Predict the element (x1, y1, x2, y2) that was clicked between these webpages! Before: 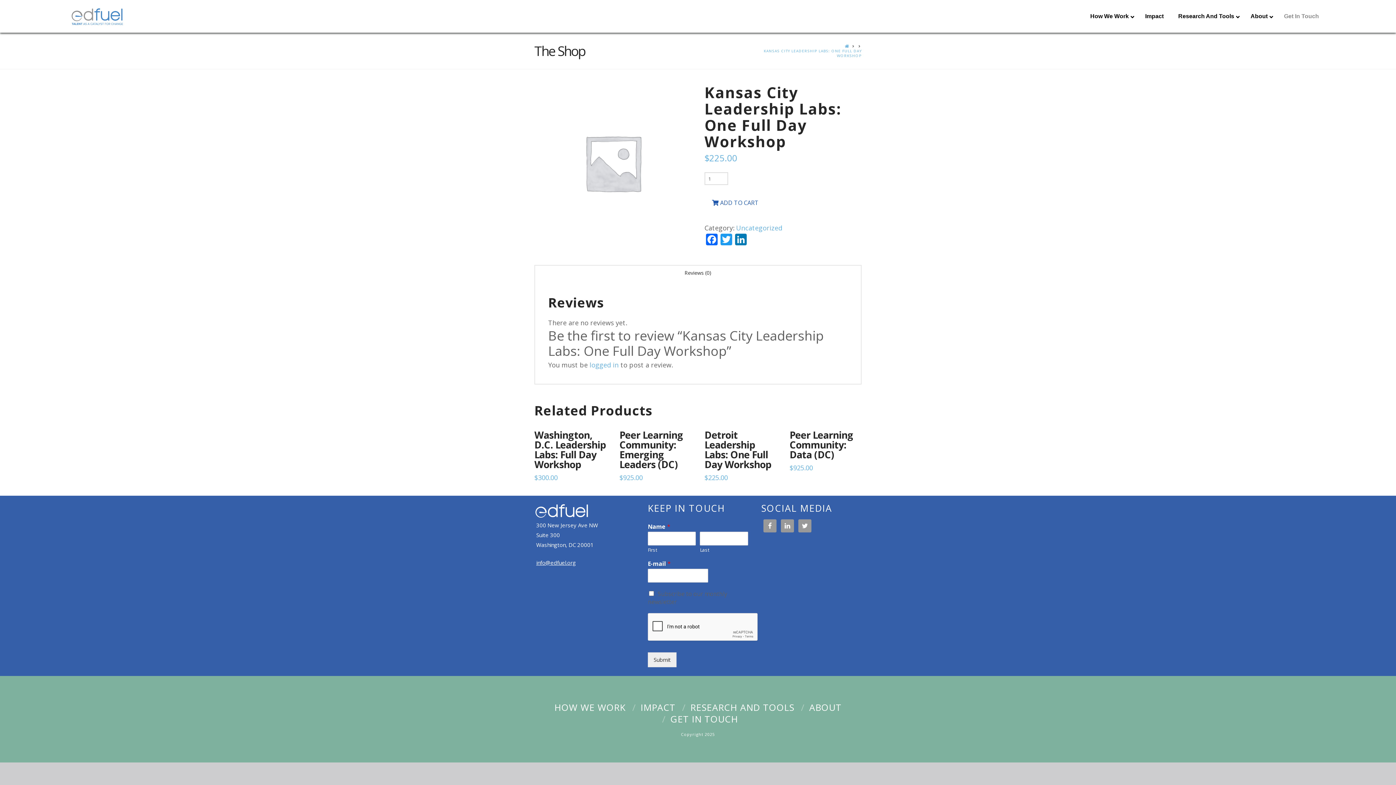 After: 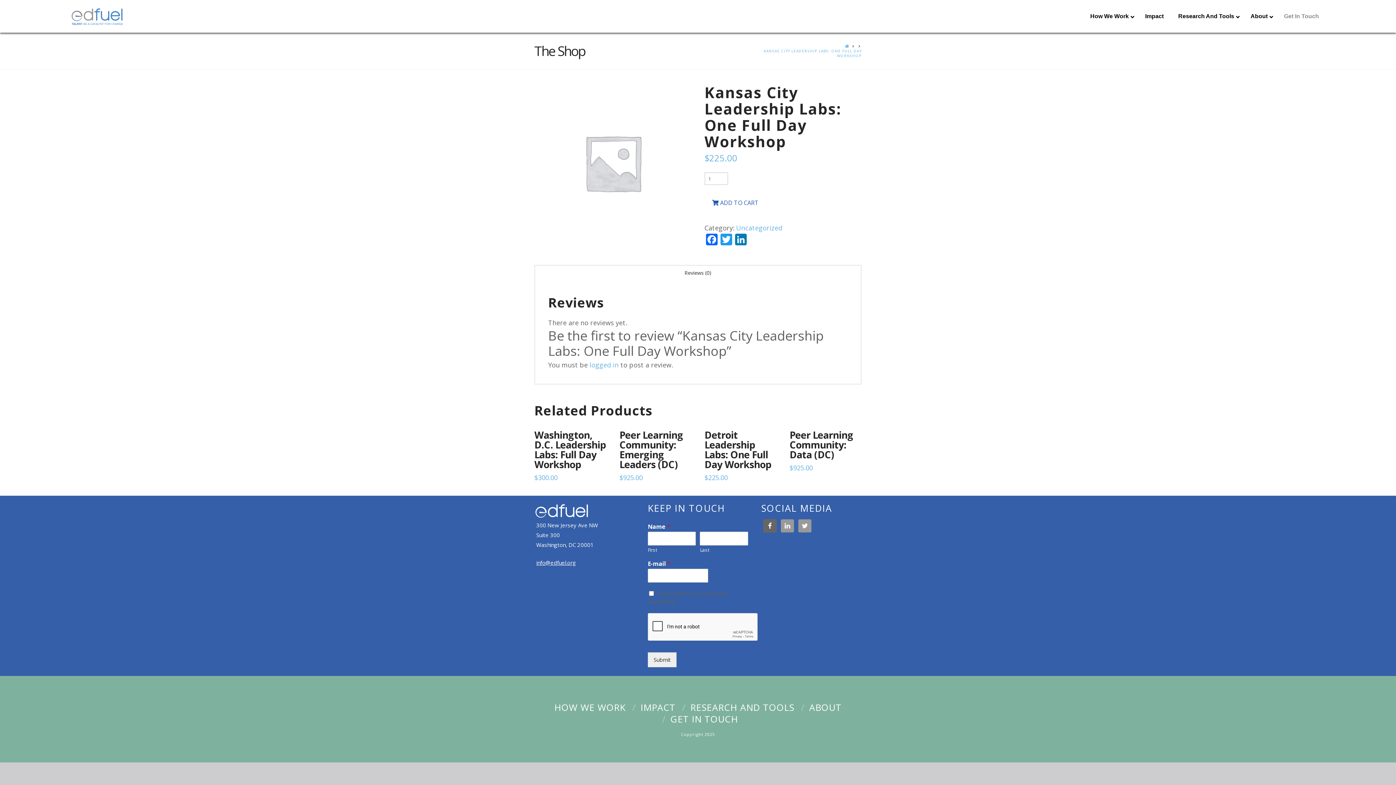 Action: bbox: (763, 519, 776, 532)